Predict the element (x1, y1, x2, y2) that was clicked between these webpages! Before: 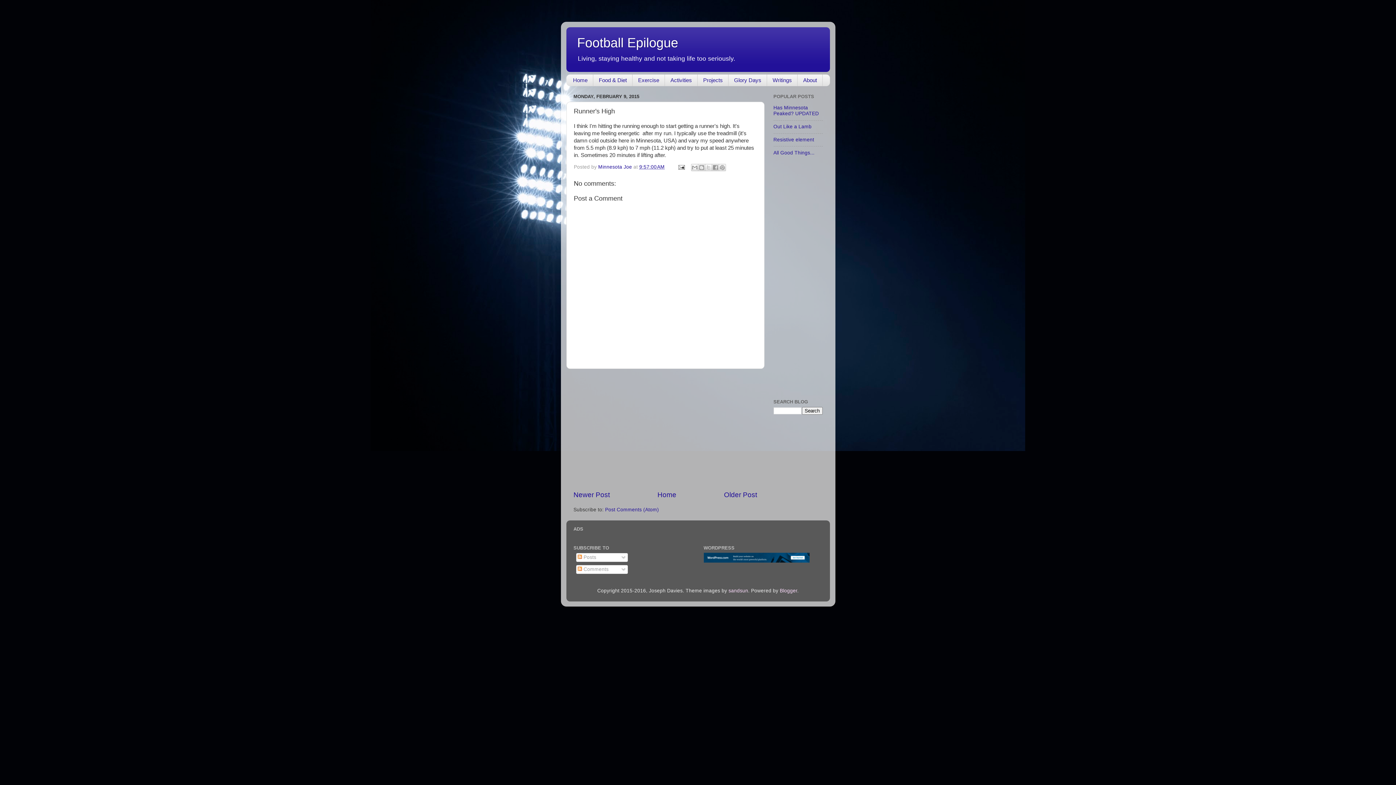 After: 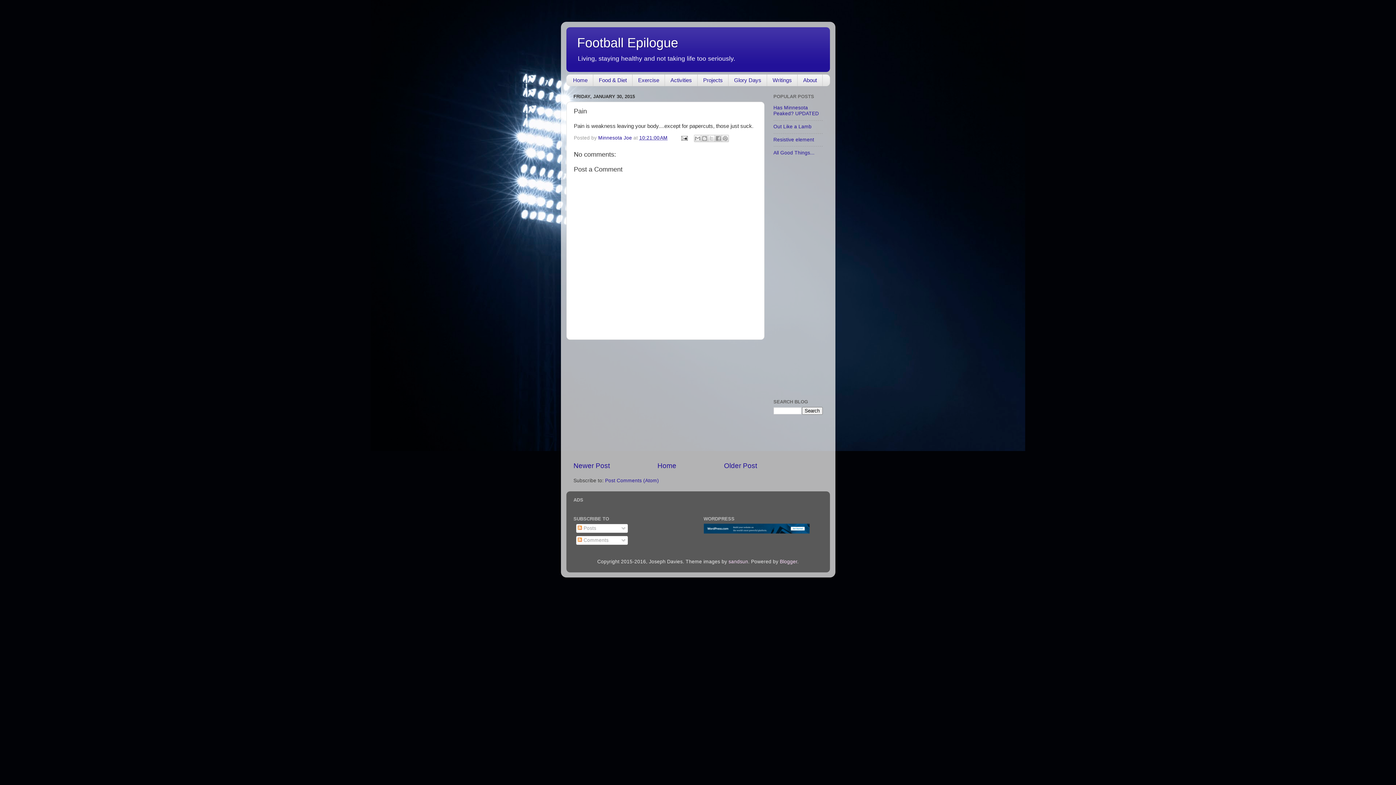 Action: bbox: (724, 491, 757, 498) label: Older Post